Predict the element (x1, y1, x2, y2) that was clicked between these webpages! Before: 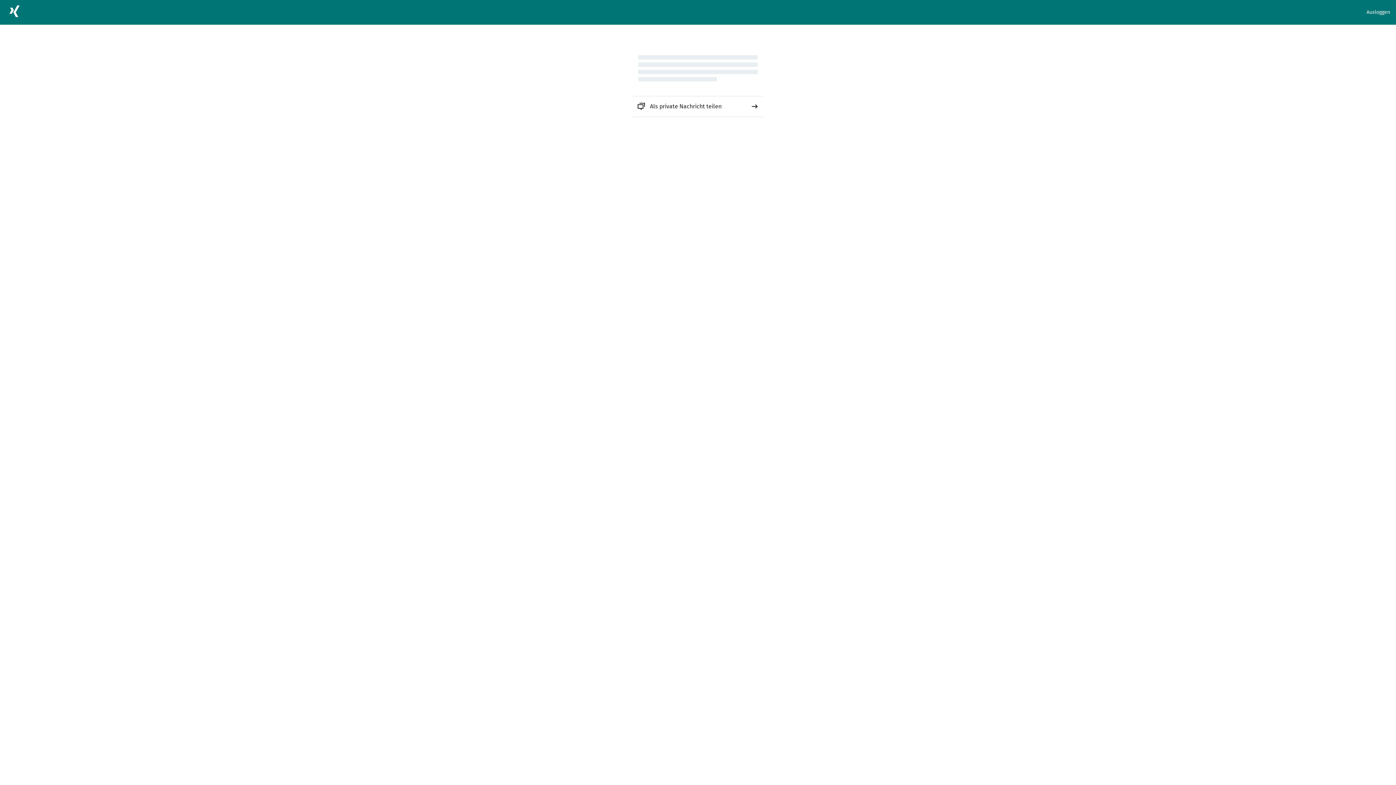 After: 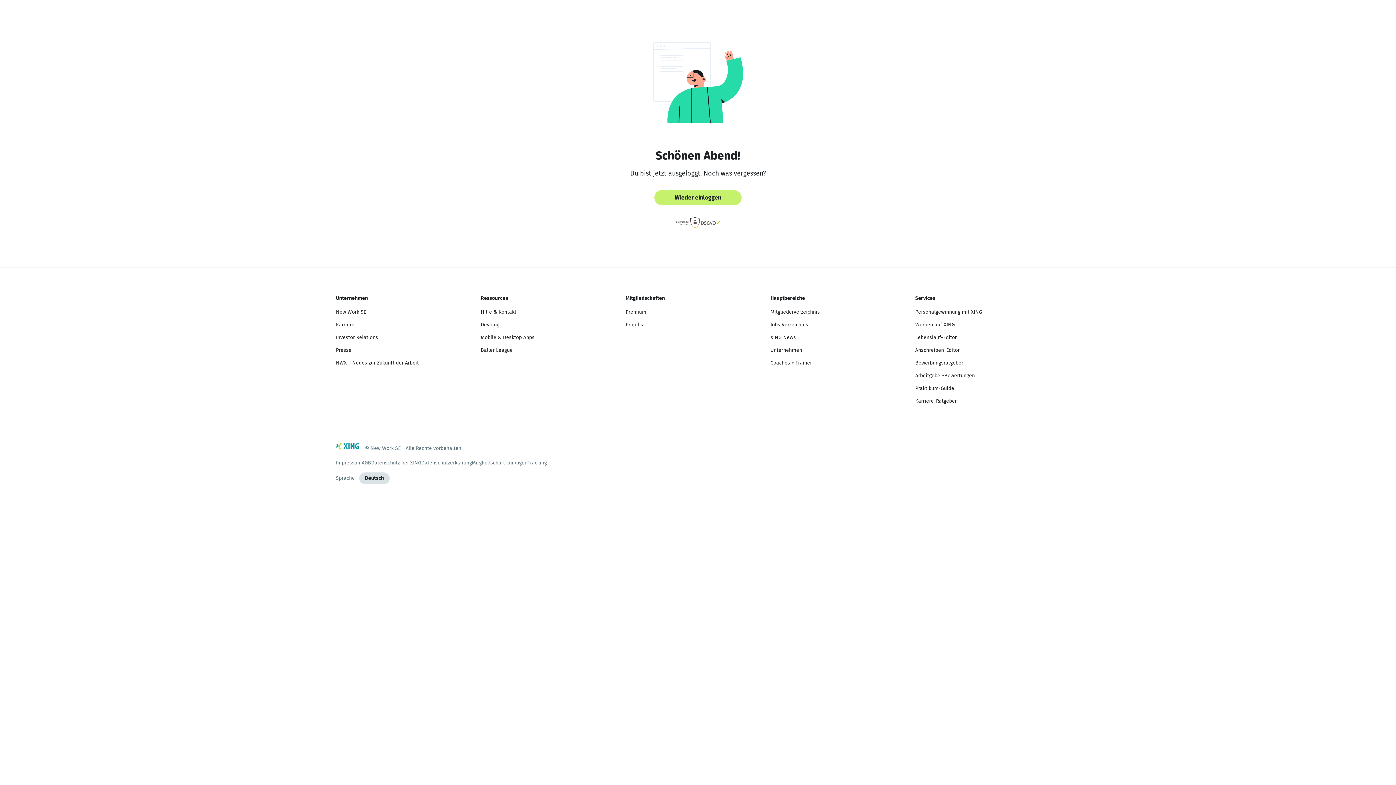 Action: label: Ausloggen bbox: (1366, 8, 1390, 16)